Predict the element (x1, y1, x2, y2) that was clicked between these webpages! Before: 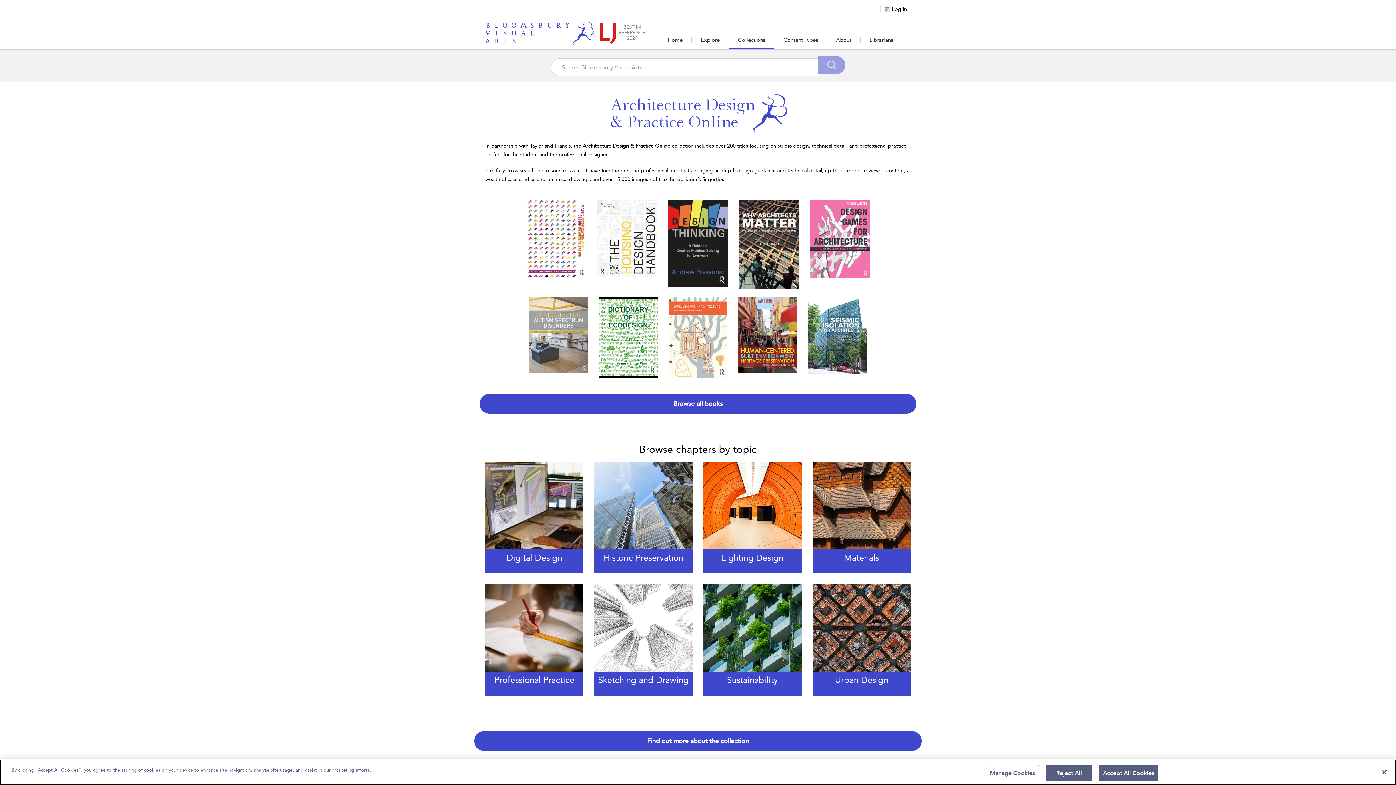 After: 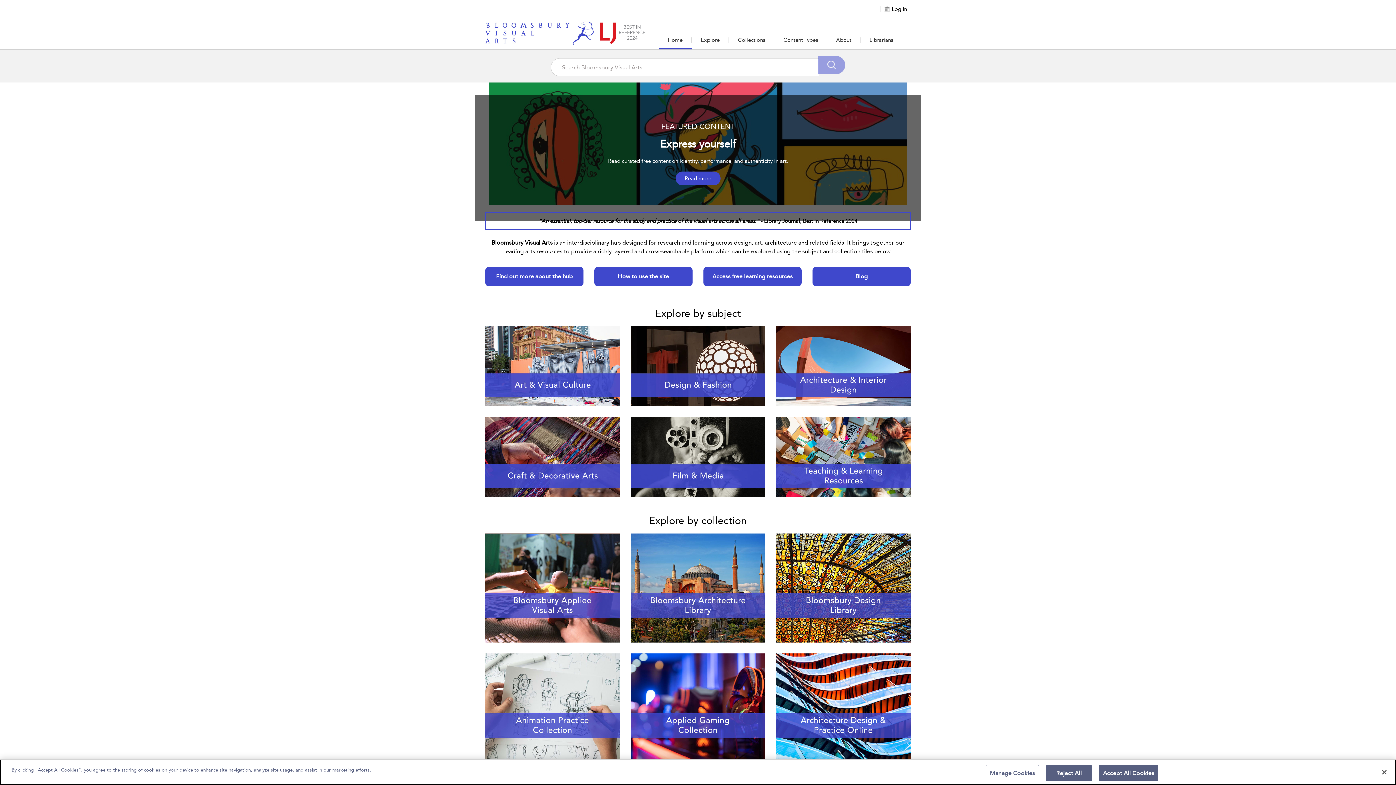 Action: bbox: (485, 21, 593, 45)